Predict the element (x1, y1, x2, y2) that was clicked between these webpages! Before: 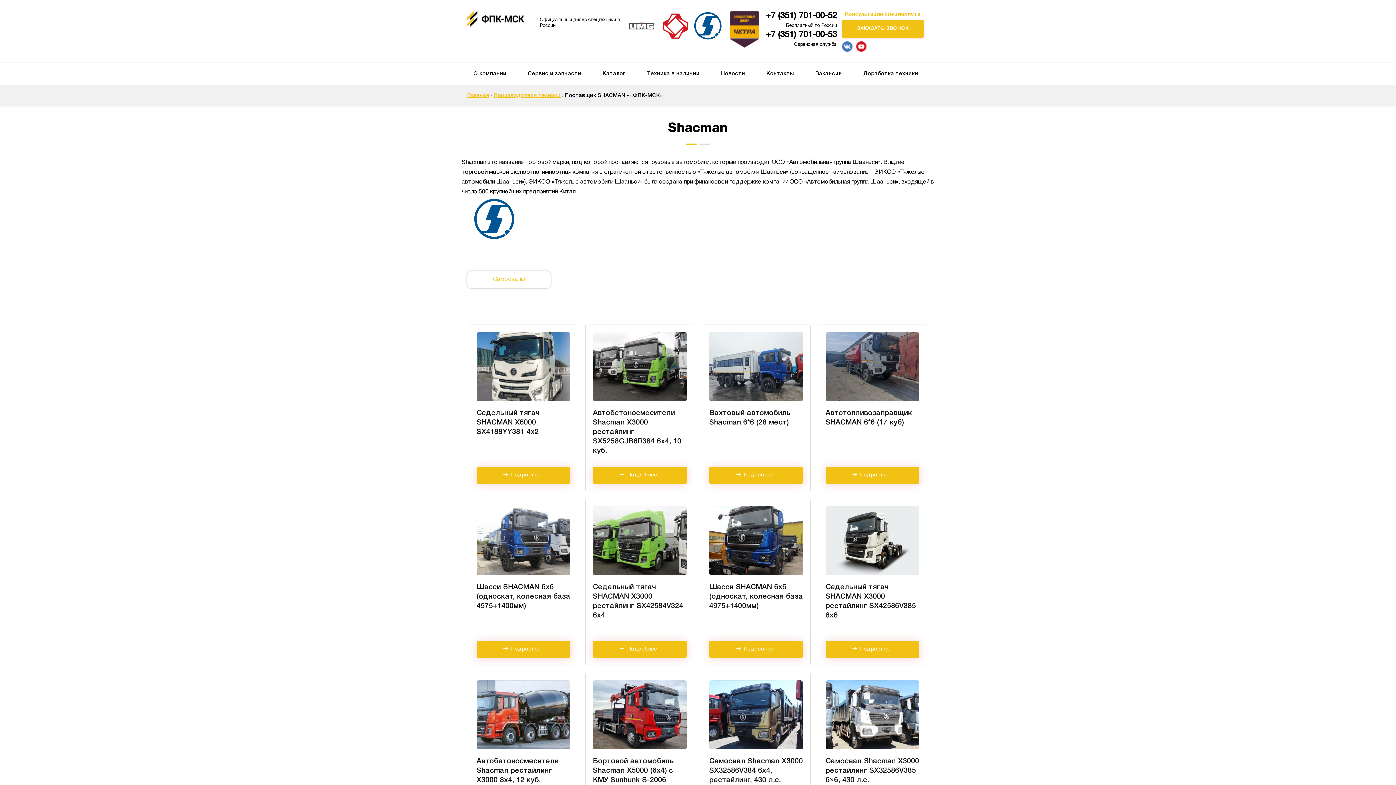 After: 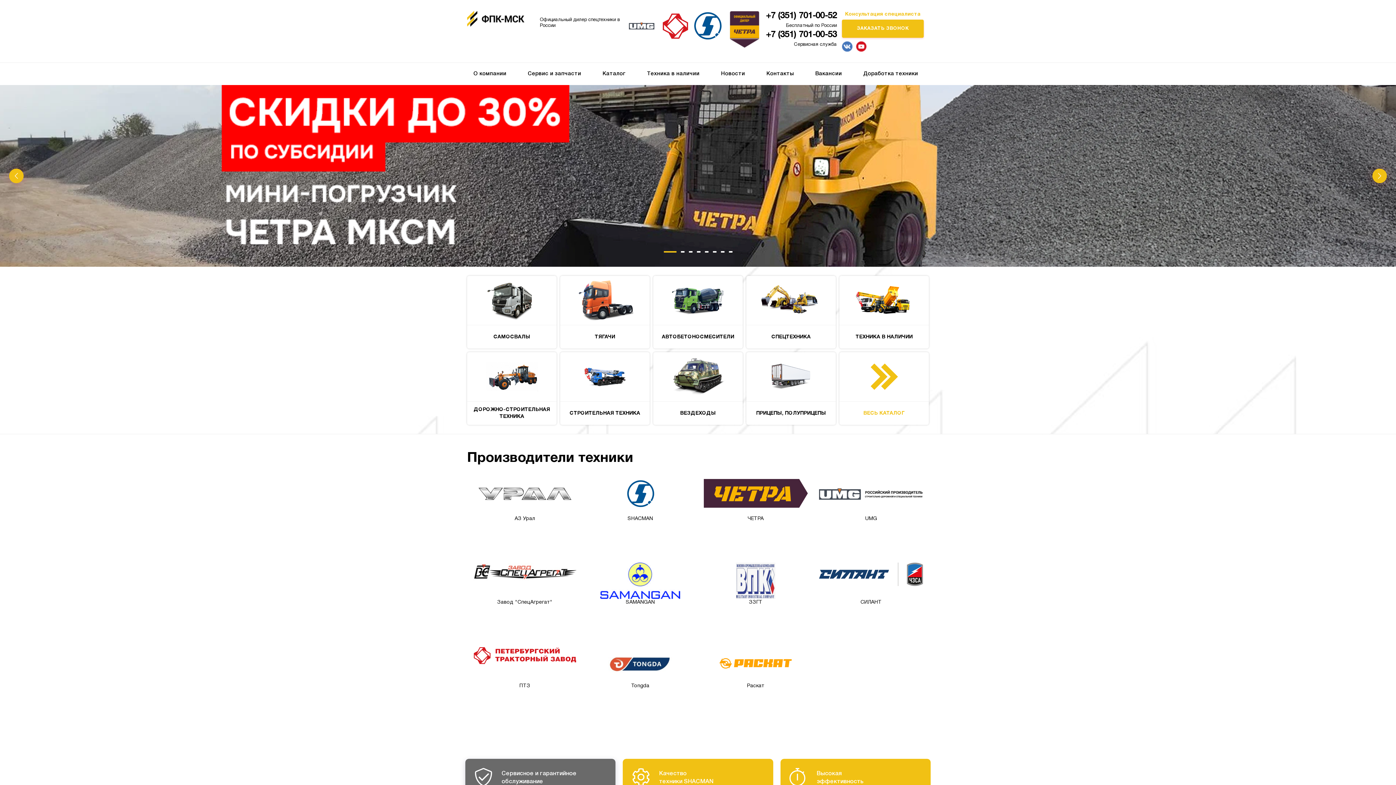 Action: bbox: (467, 10, 525, 26)